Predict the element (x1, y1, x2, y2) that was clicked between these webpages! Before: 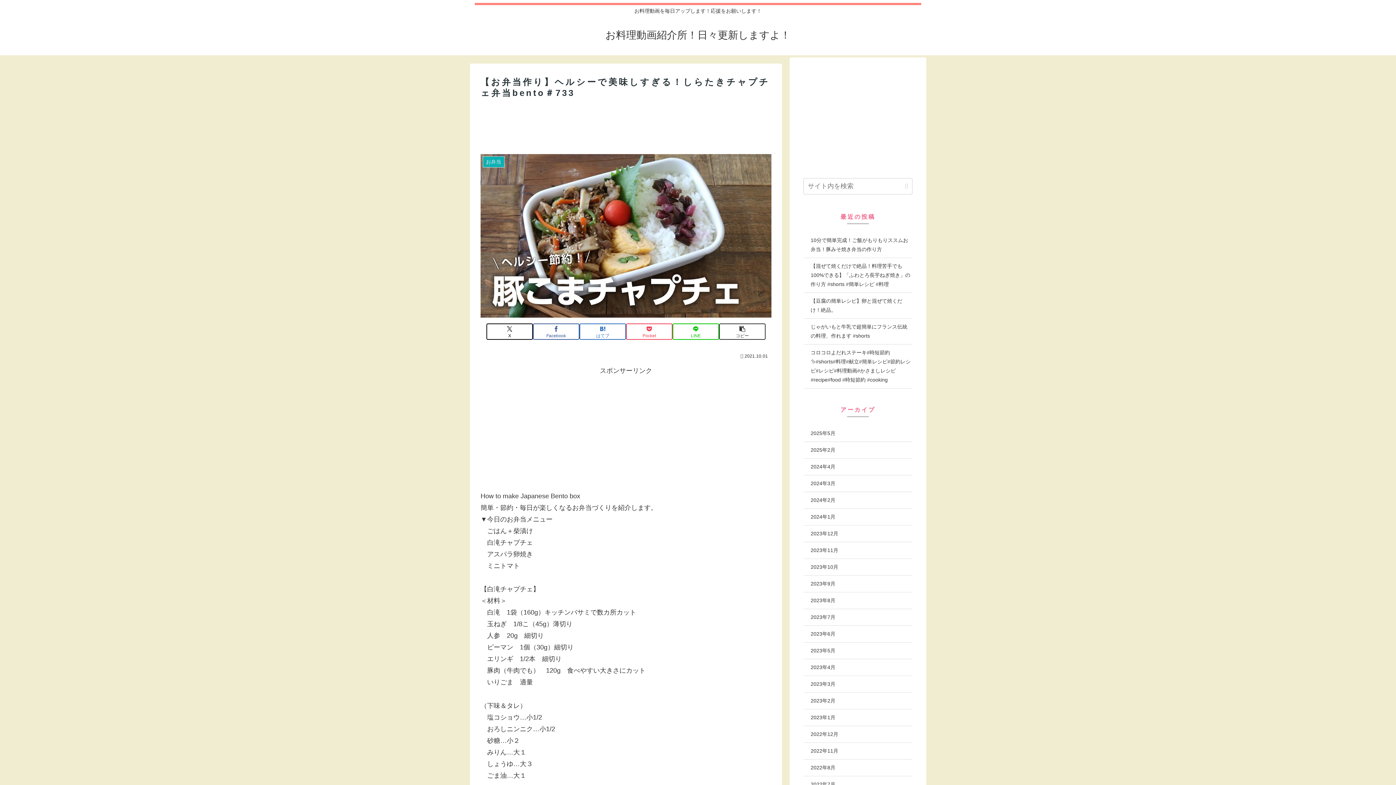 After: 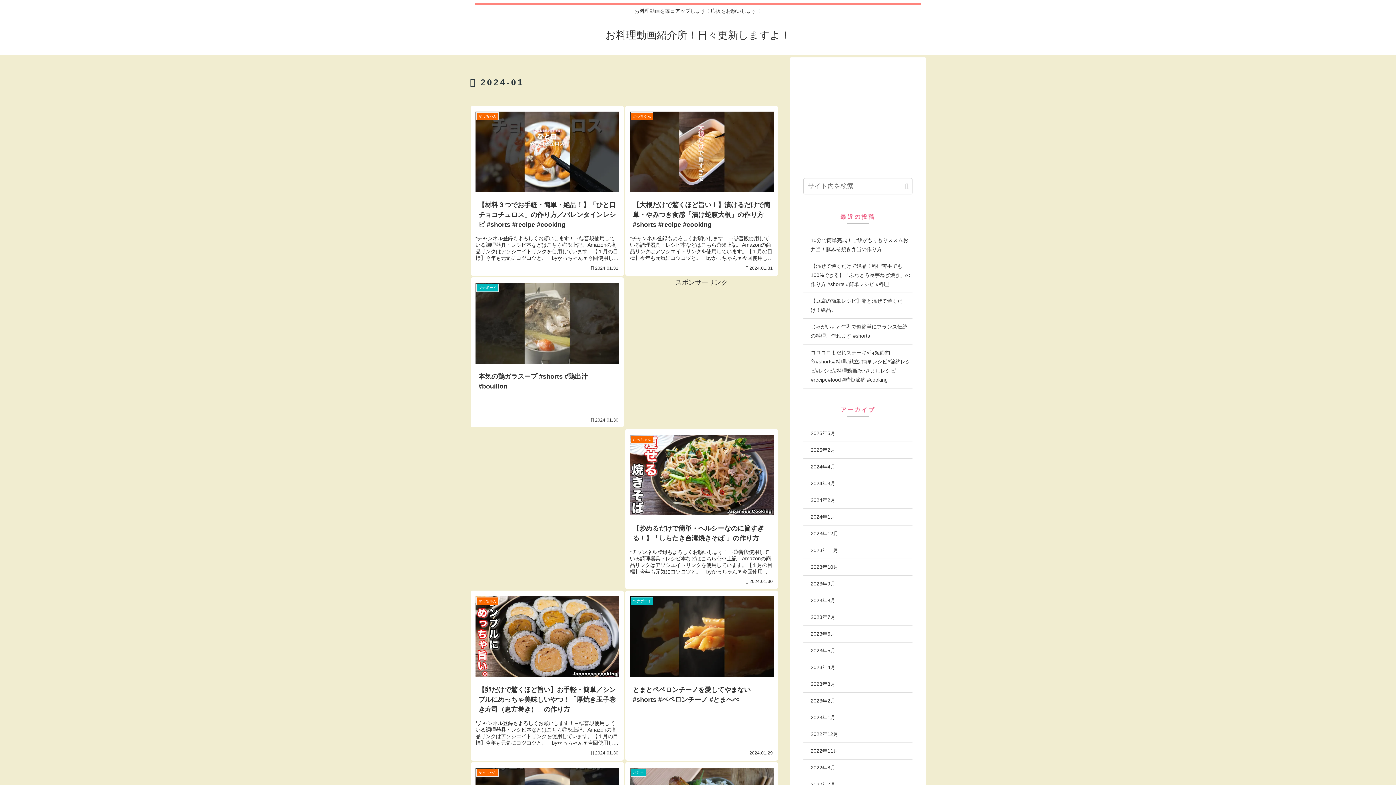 Action: bbox: (803, 508, 912, 525) label: 2024年1月